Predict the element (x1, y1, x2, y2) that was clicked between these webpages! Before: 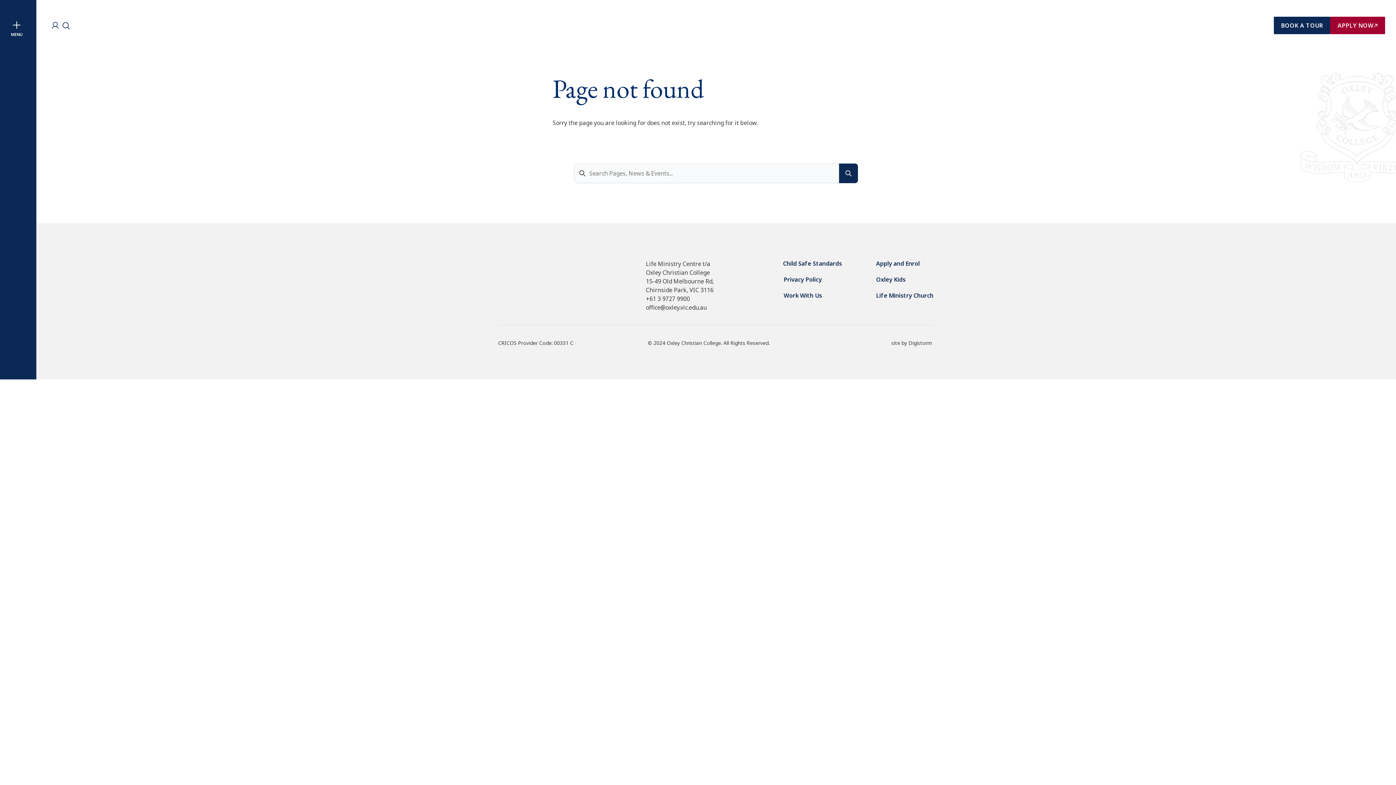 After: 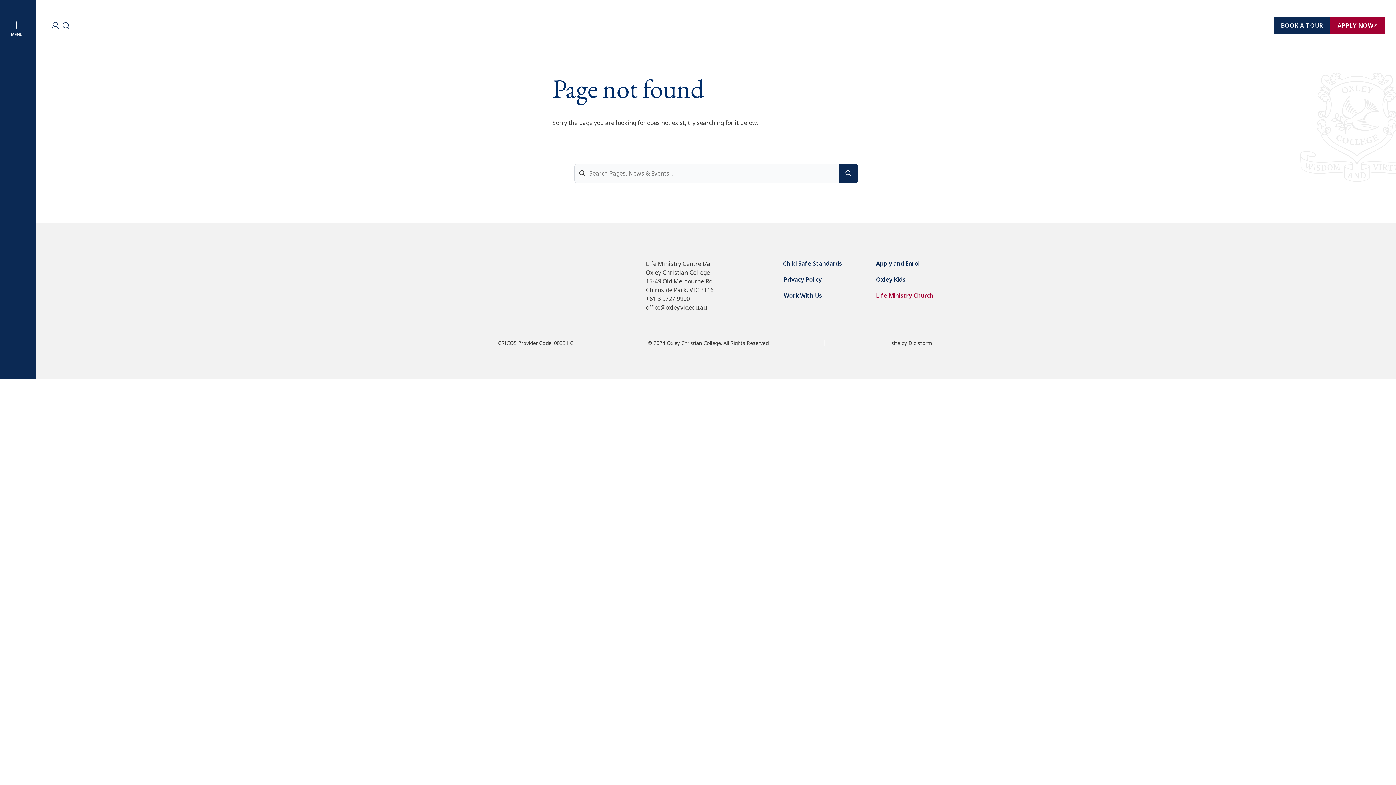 Action: label: Life Ministry Church bbox: (876, 291, 934, 299)